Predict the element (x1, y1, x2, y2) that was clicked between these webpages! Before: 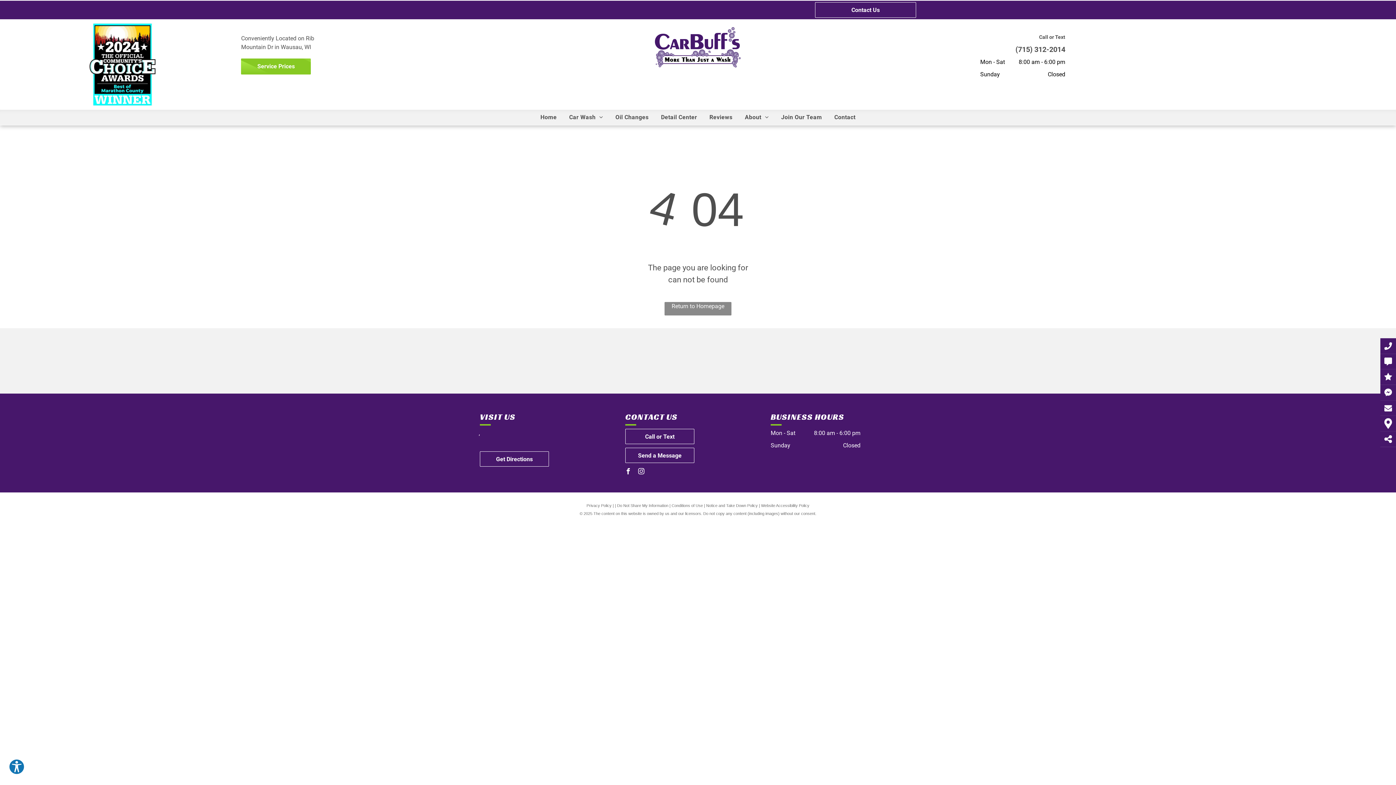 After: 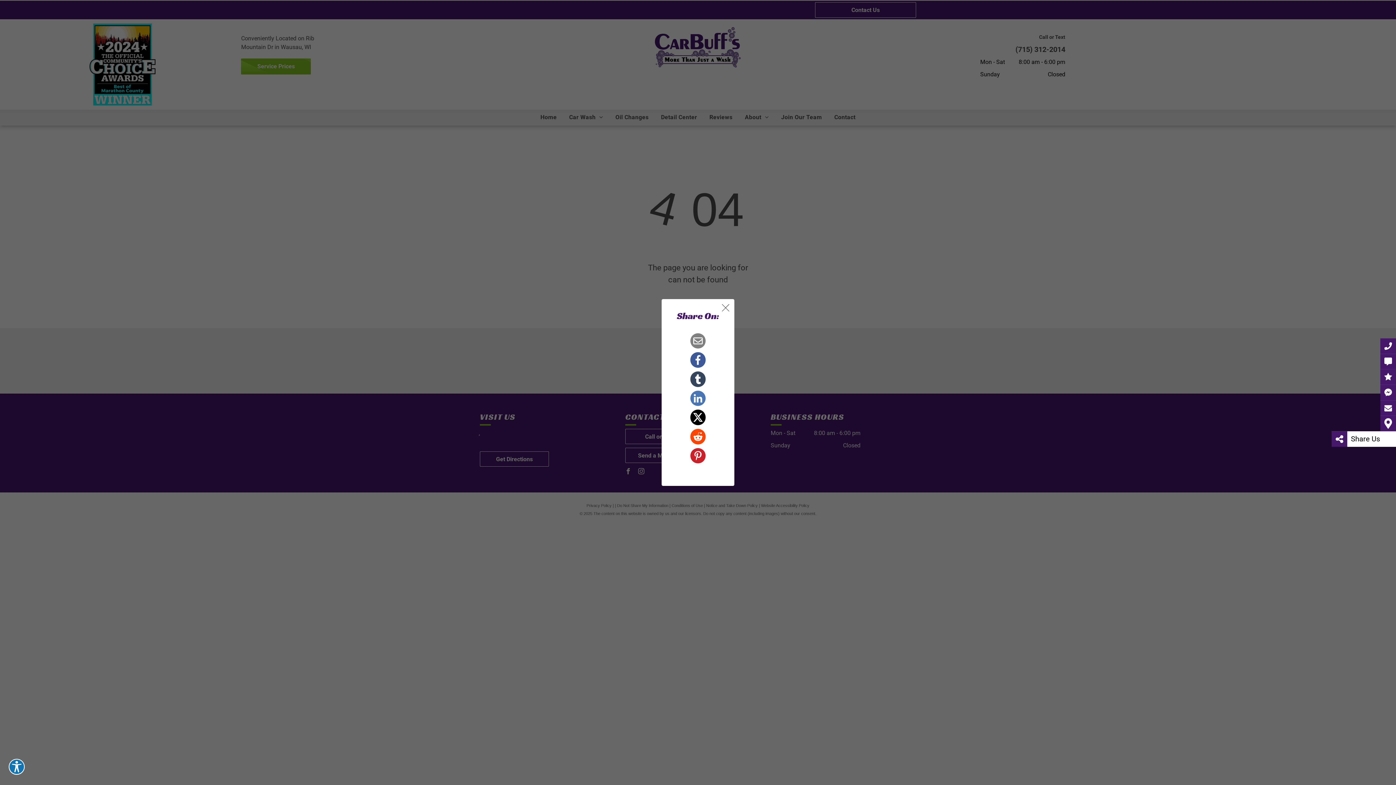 Action: bbox: (1380, 434, 1396, 443)